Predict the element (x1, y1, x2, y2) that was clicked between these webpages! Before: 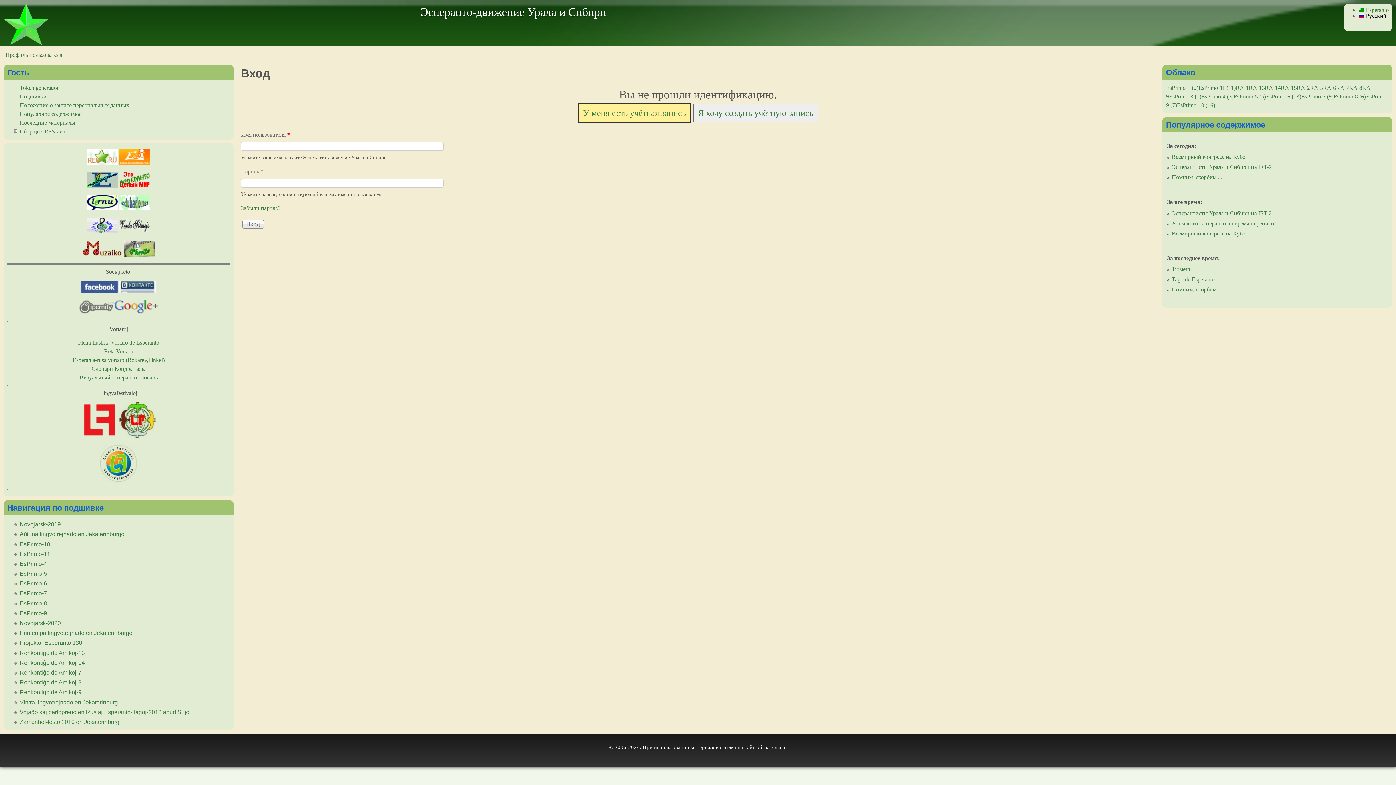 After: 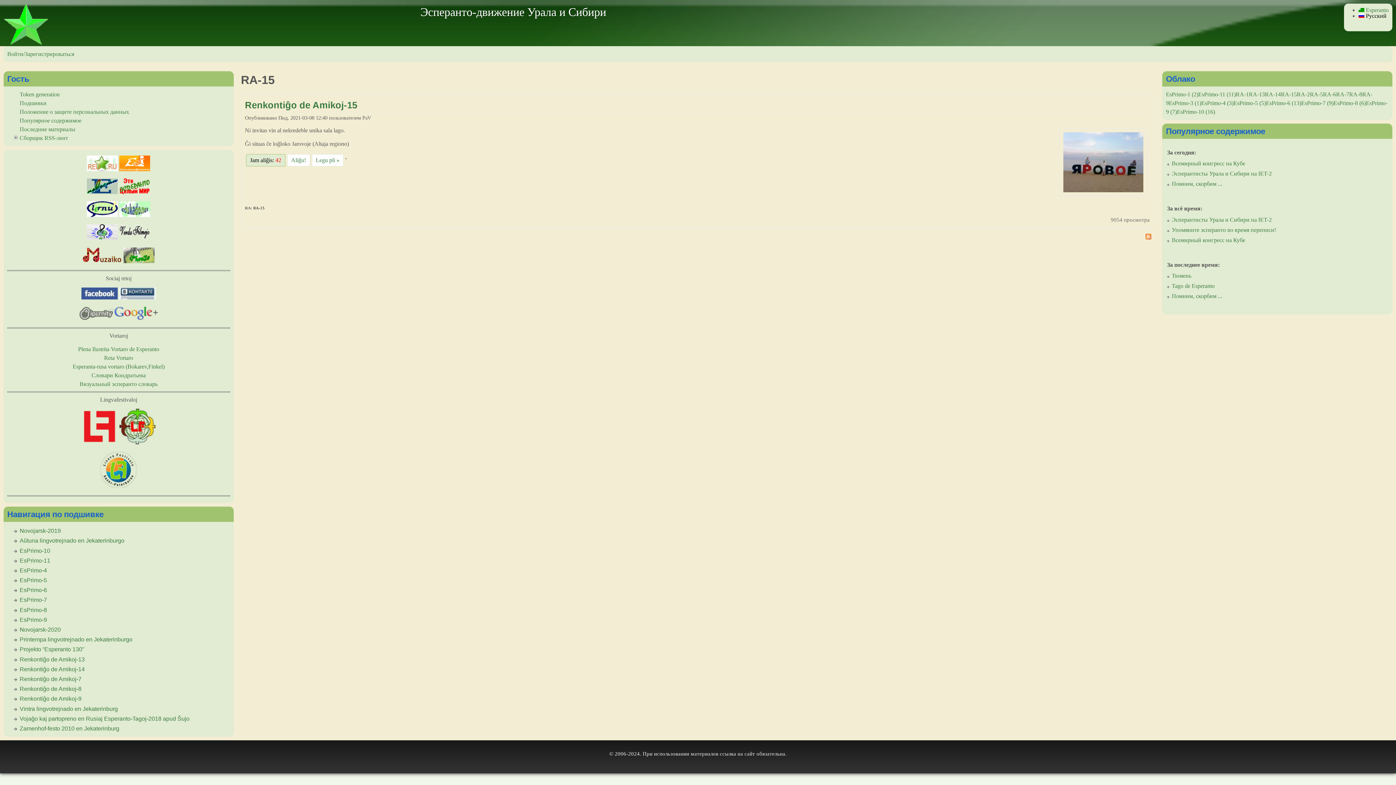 Action: label: RA-15 bbox: (1281, 84, 1297, 90)